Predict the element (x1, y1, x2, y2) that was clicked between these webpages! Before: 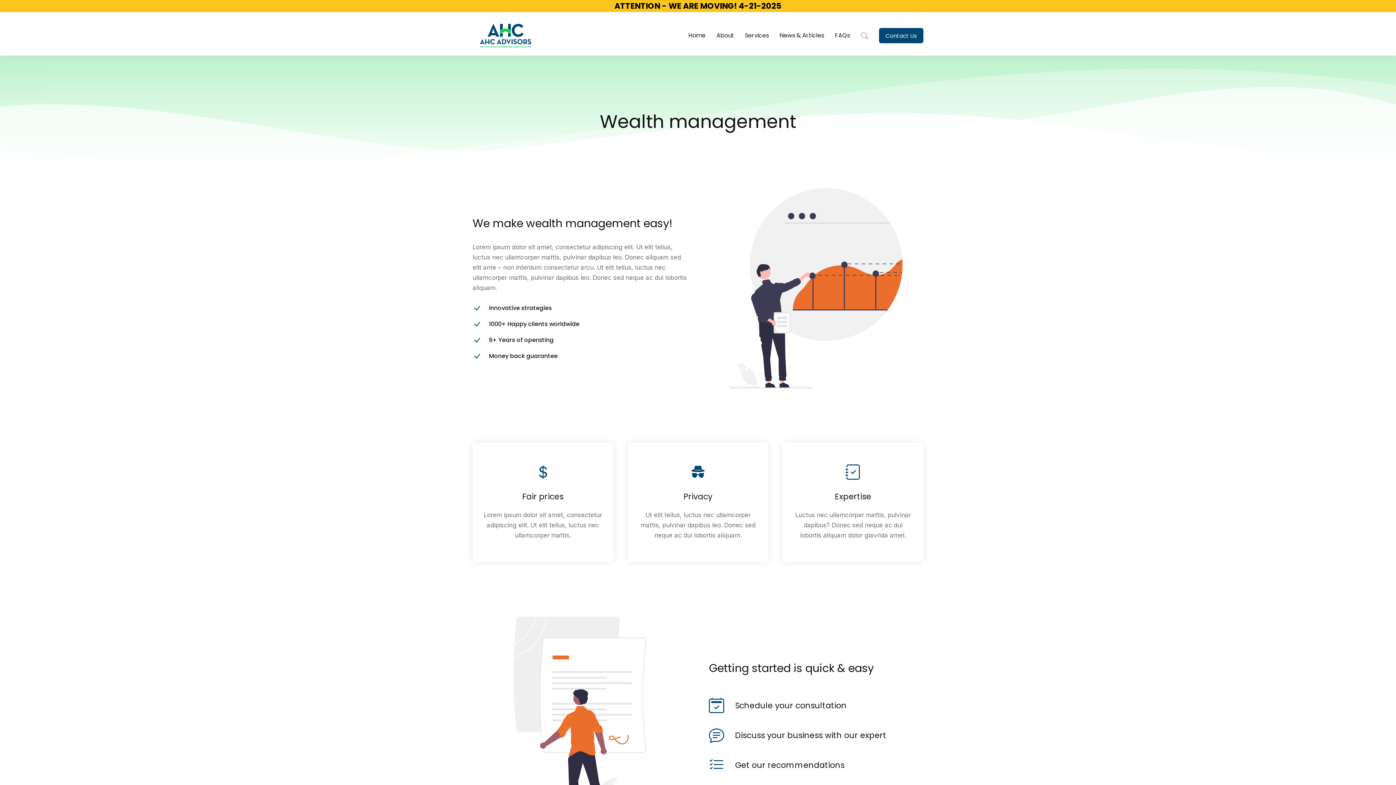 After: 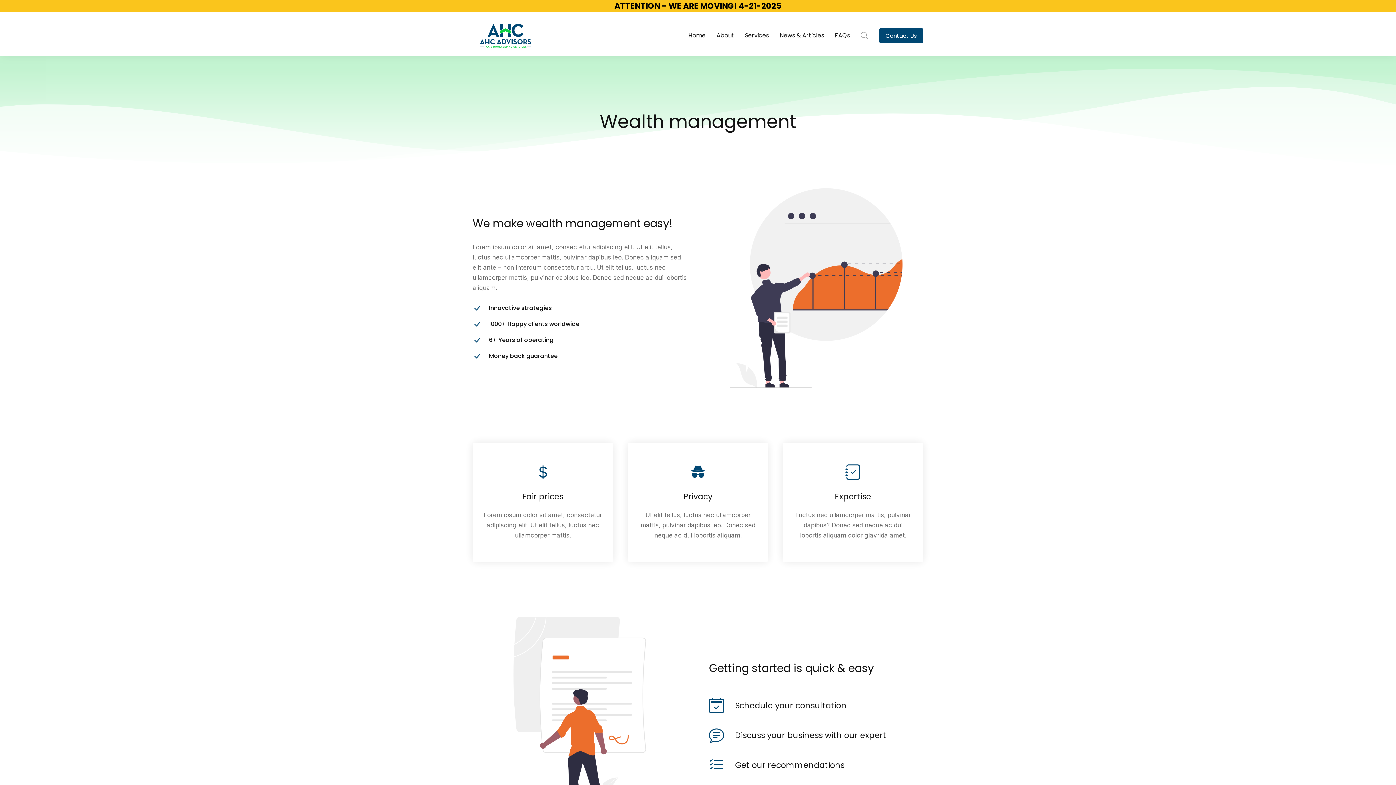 Action: bbox: (683, 491, 712, 502) label: Privacy